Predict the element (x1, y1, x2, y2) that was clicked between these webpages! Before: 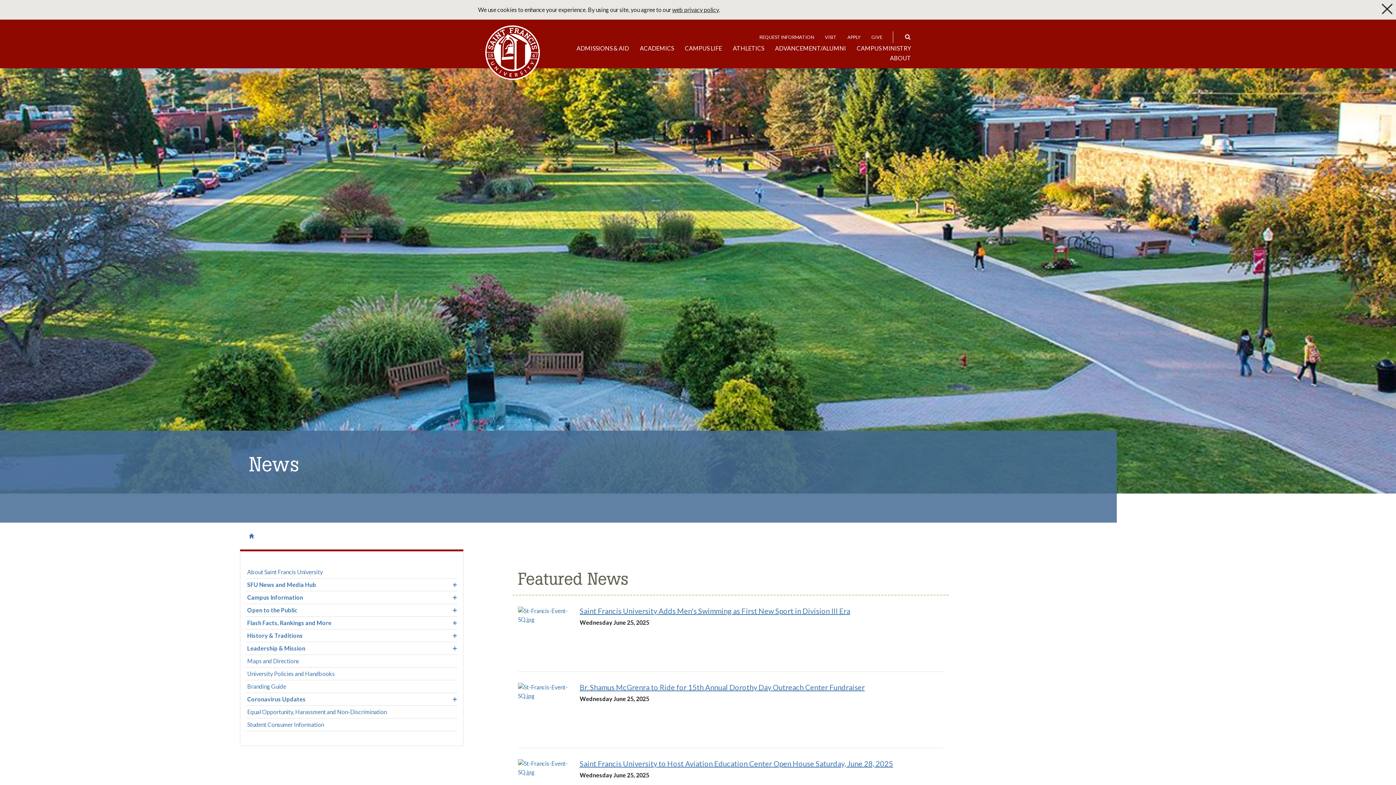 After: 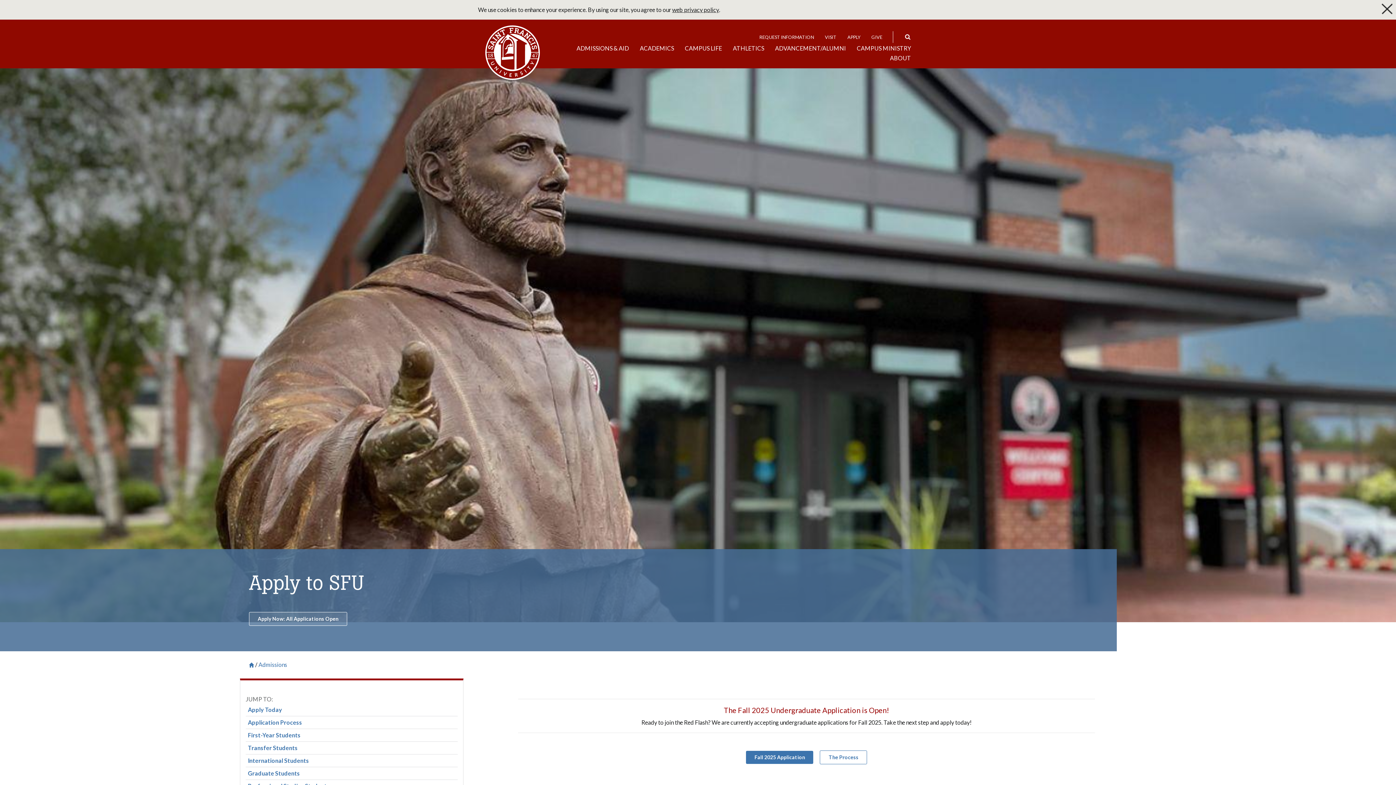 Action: label: APPLY bbox: (847, 32, 860, 41)